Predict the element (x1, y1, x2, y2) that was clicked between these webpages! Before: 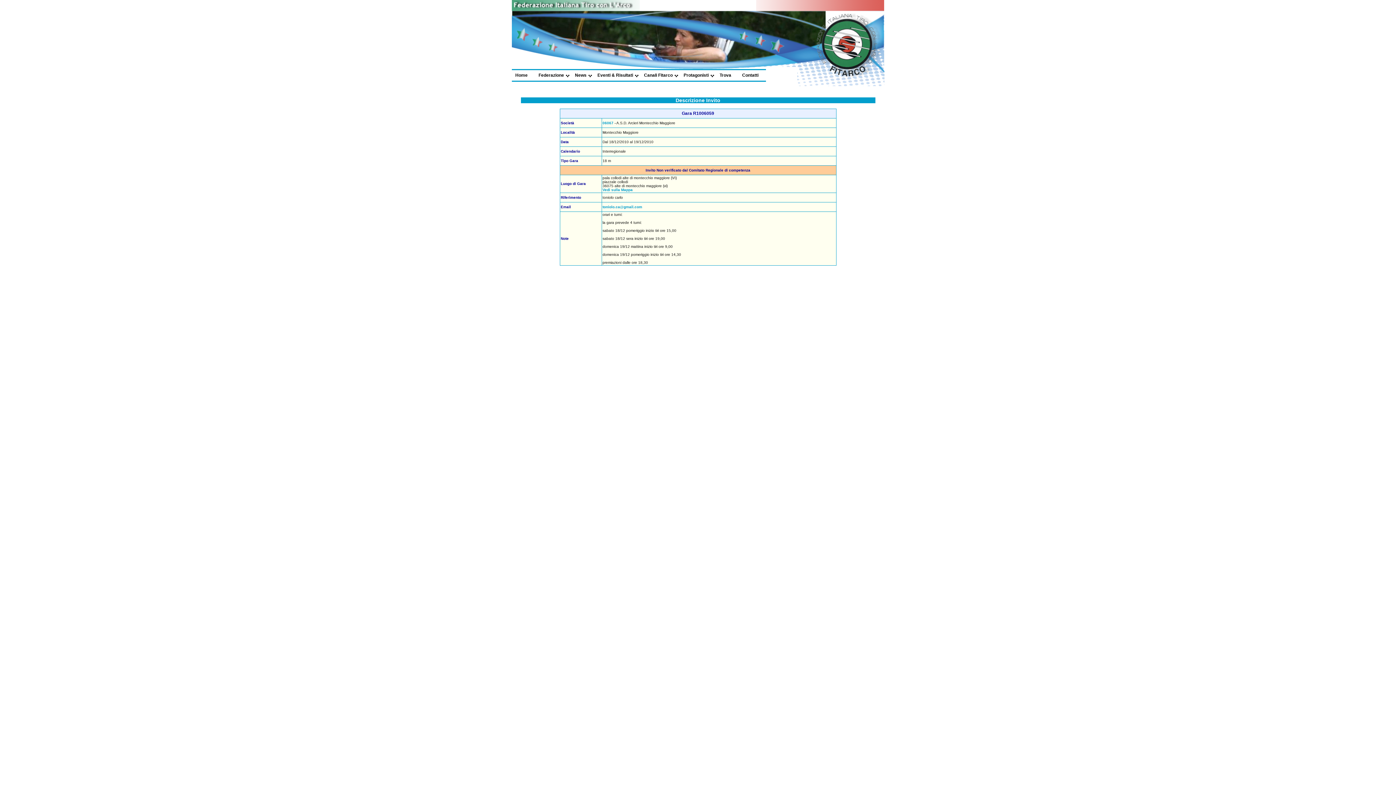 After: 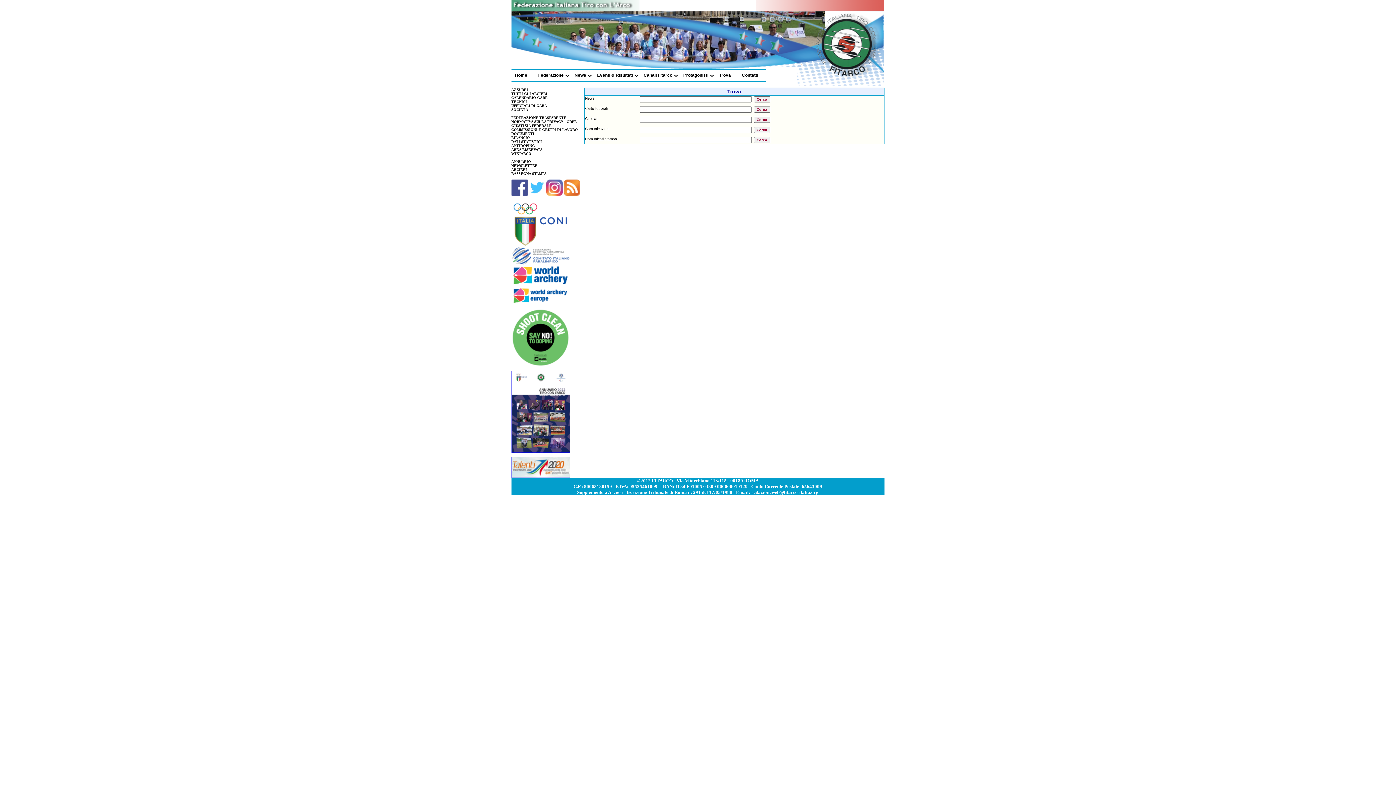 Action: label: Trova bbox: (719, 72, 731, 77)